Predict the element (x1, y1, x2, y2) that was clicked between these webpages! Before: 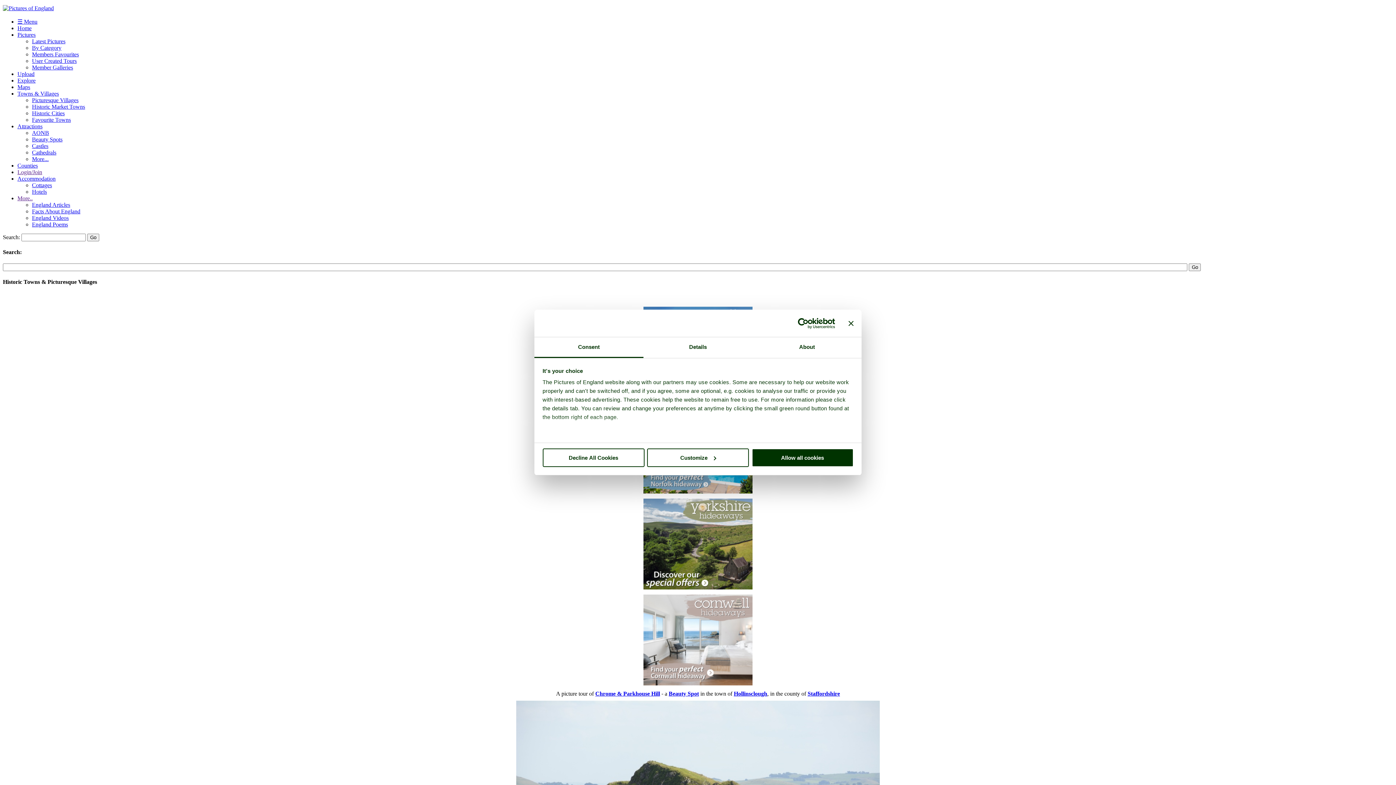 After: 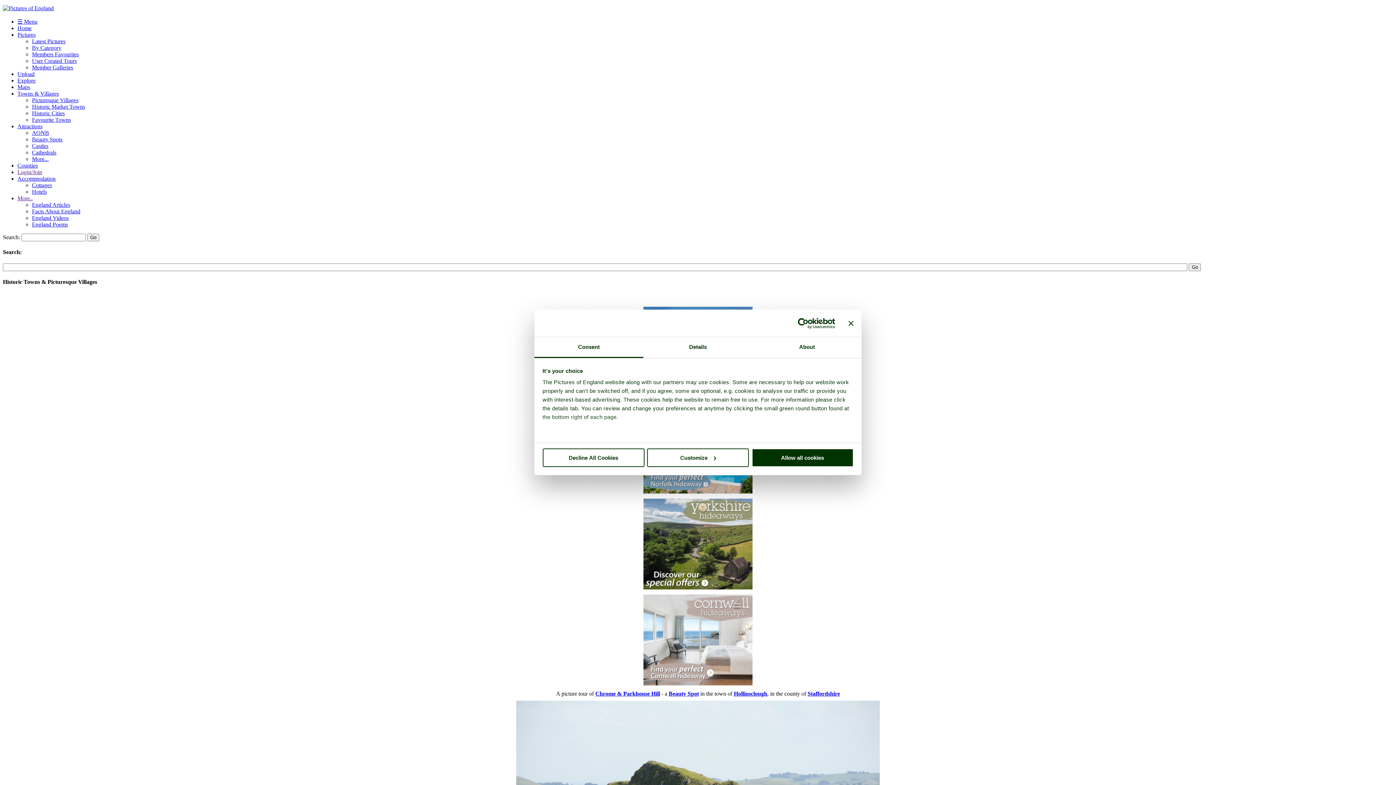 Action: label: ☰ Menu bbox: (17, 18, 37, 24)